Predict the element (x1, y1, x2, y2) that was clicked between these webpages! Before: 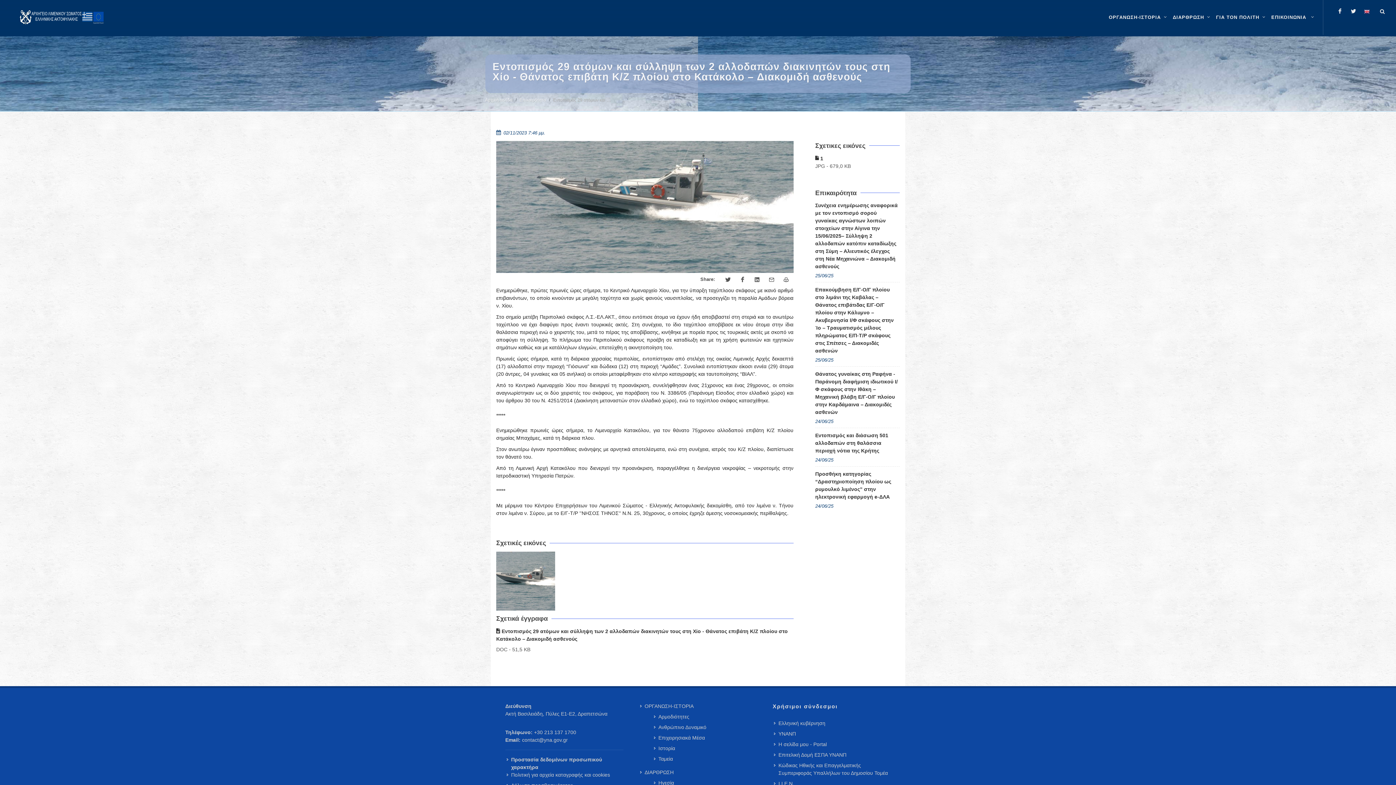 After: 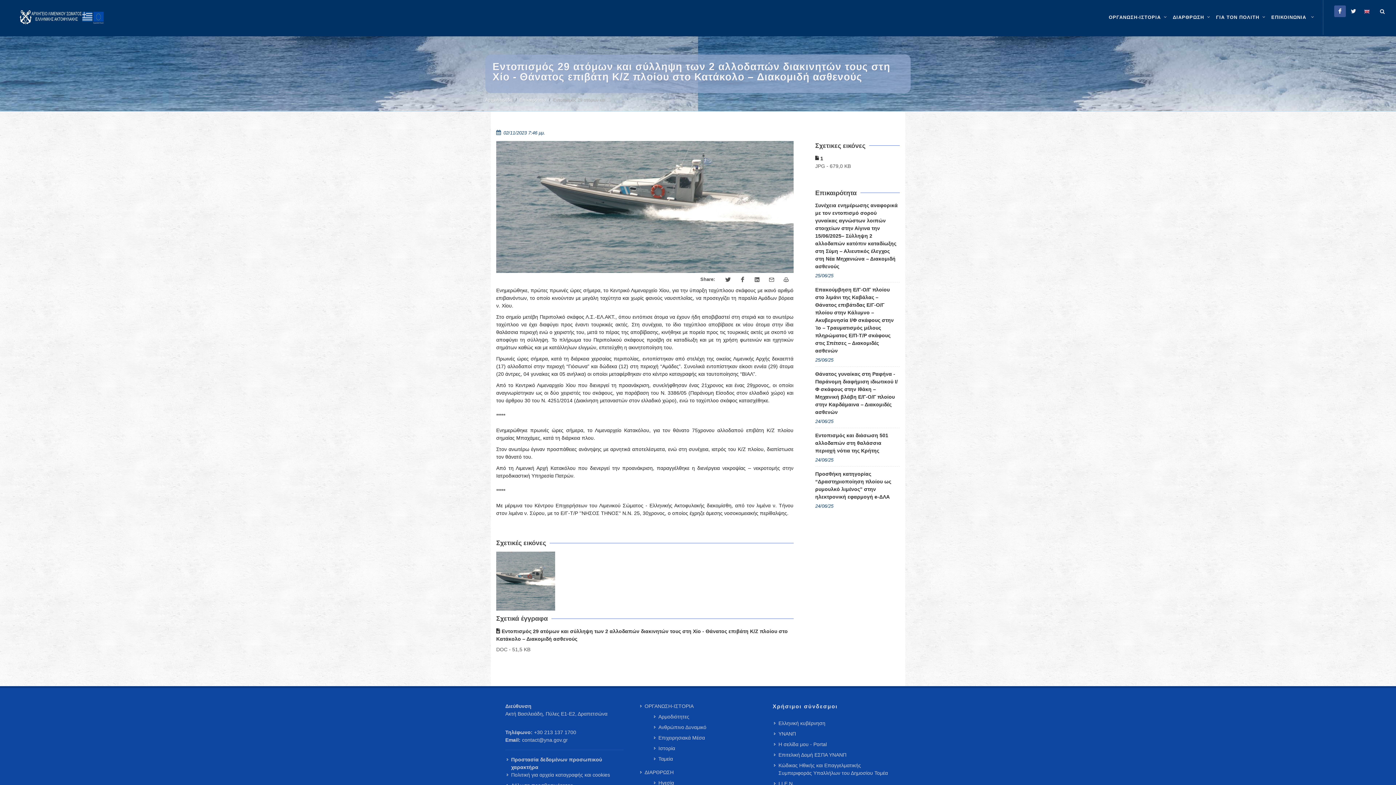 Action: bbox: (1334, 5, 1346, 17)